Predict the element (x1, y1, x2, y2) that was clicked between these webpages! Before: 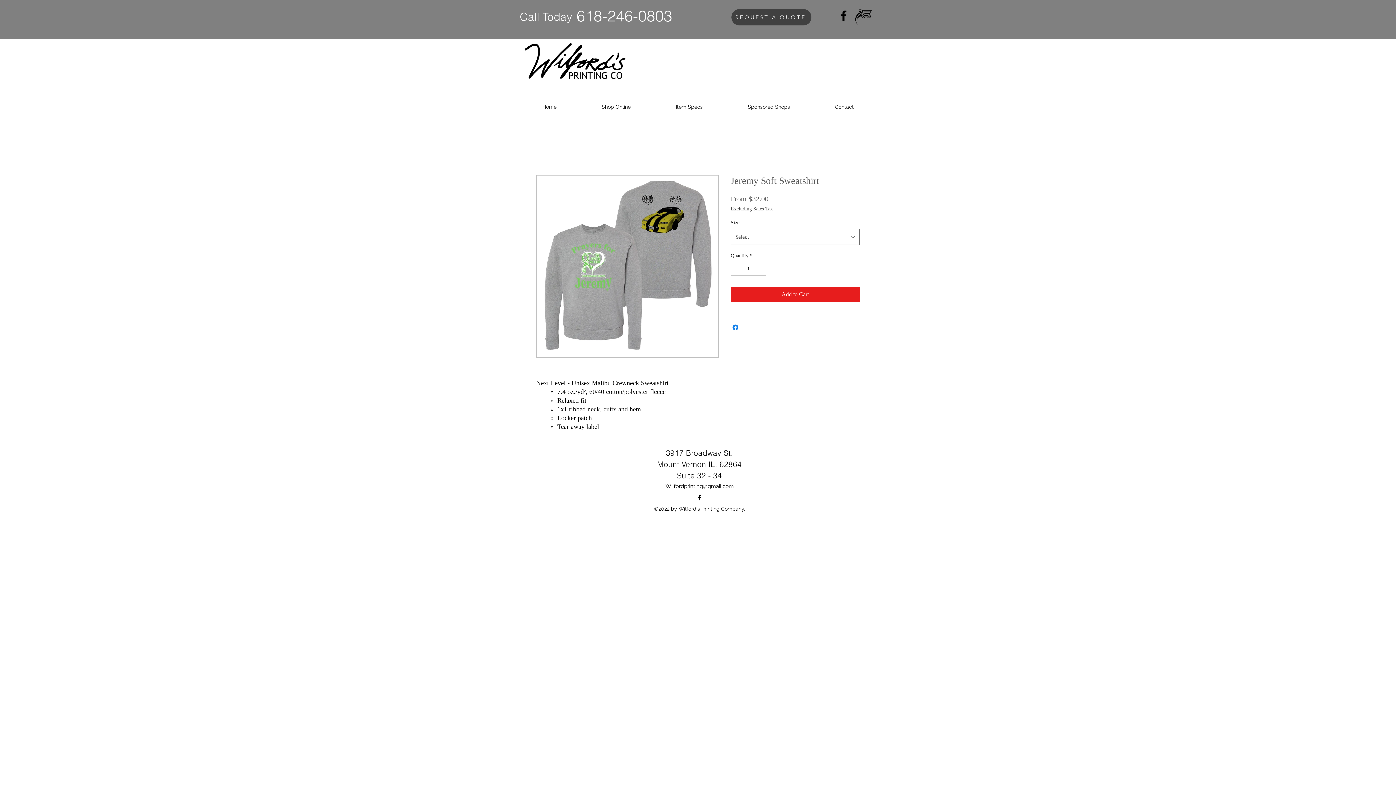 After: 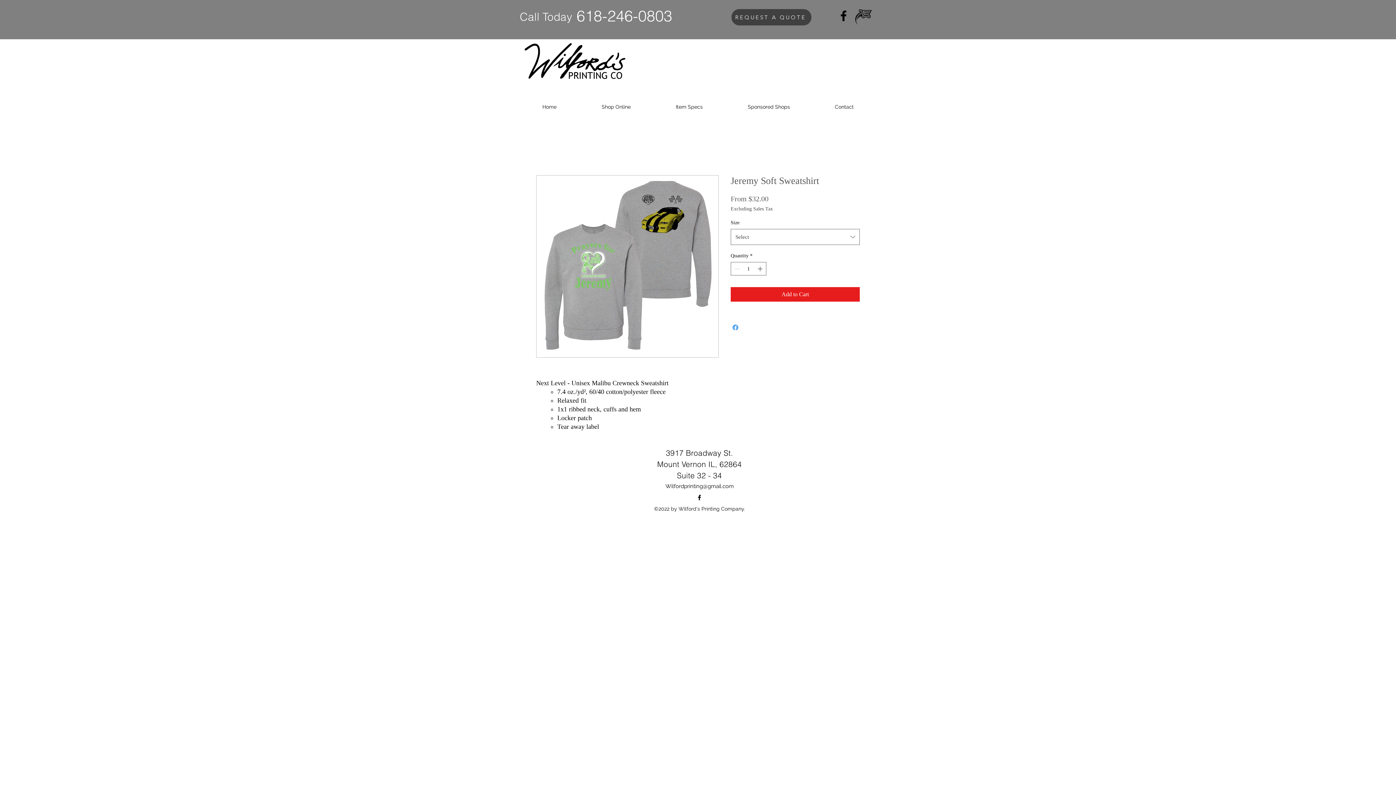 Action: bbox: (731, 323, 740, 332) label: Share on Facebook